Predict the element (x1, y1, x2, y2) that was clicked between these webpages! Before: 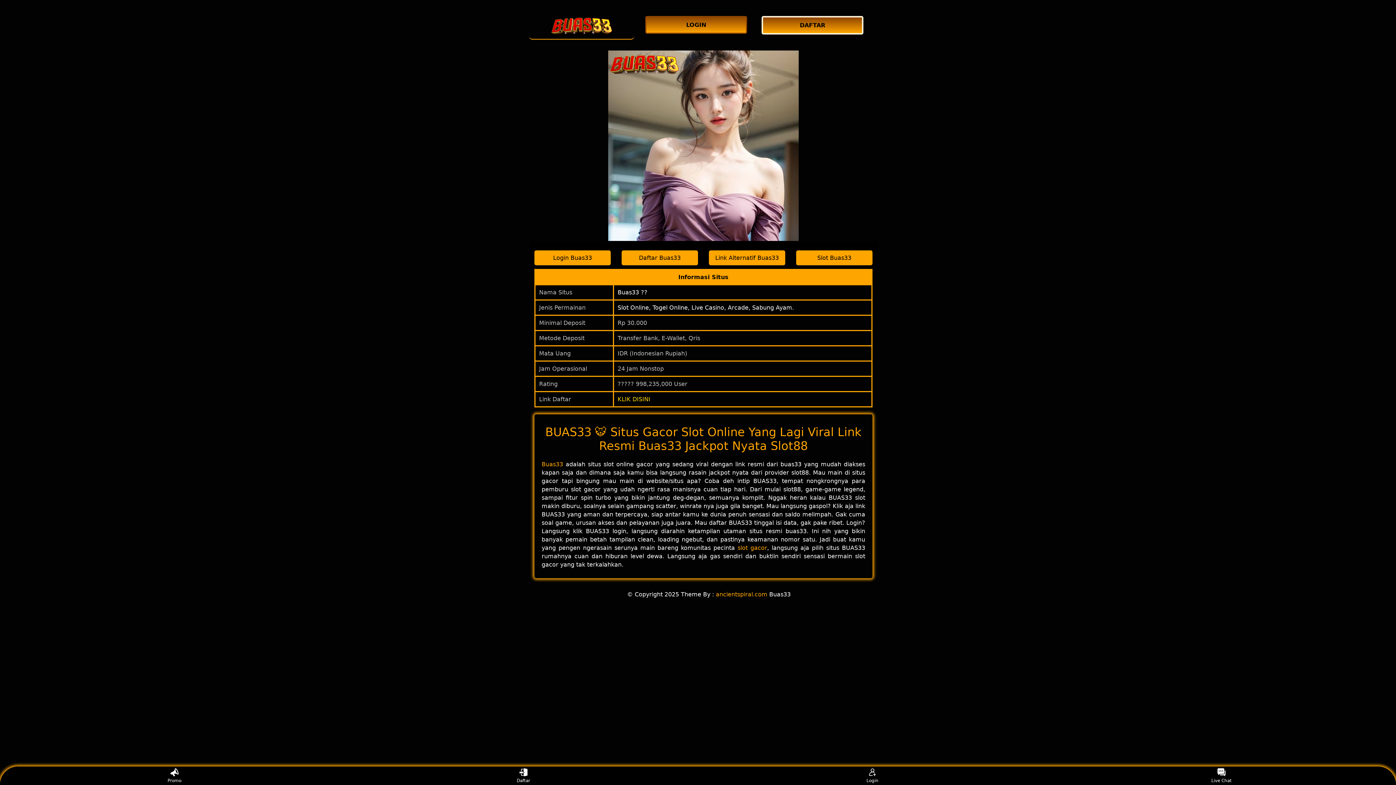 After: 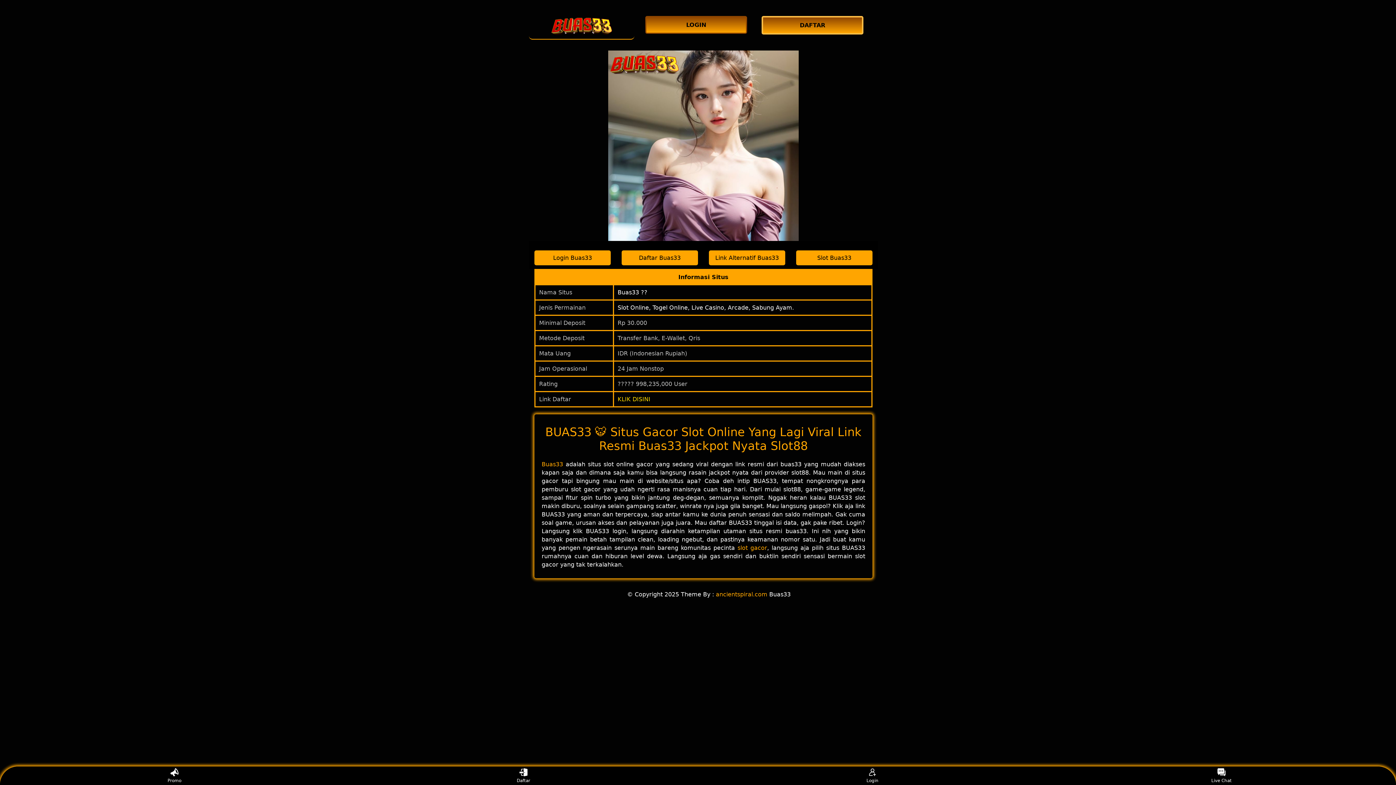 Action: bbox: (160, 768, 188, 783) label: Promo